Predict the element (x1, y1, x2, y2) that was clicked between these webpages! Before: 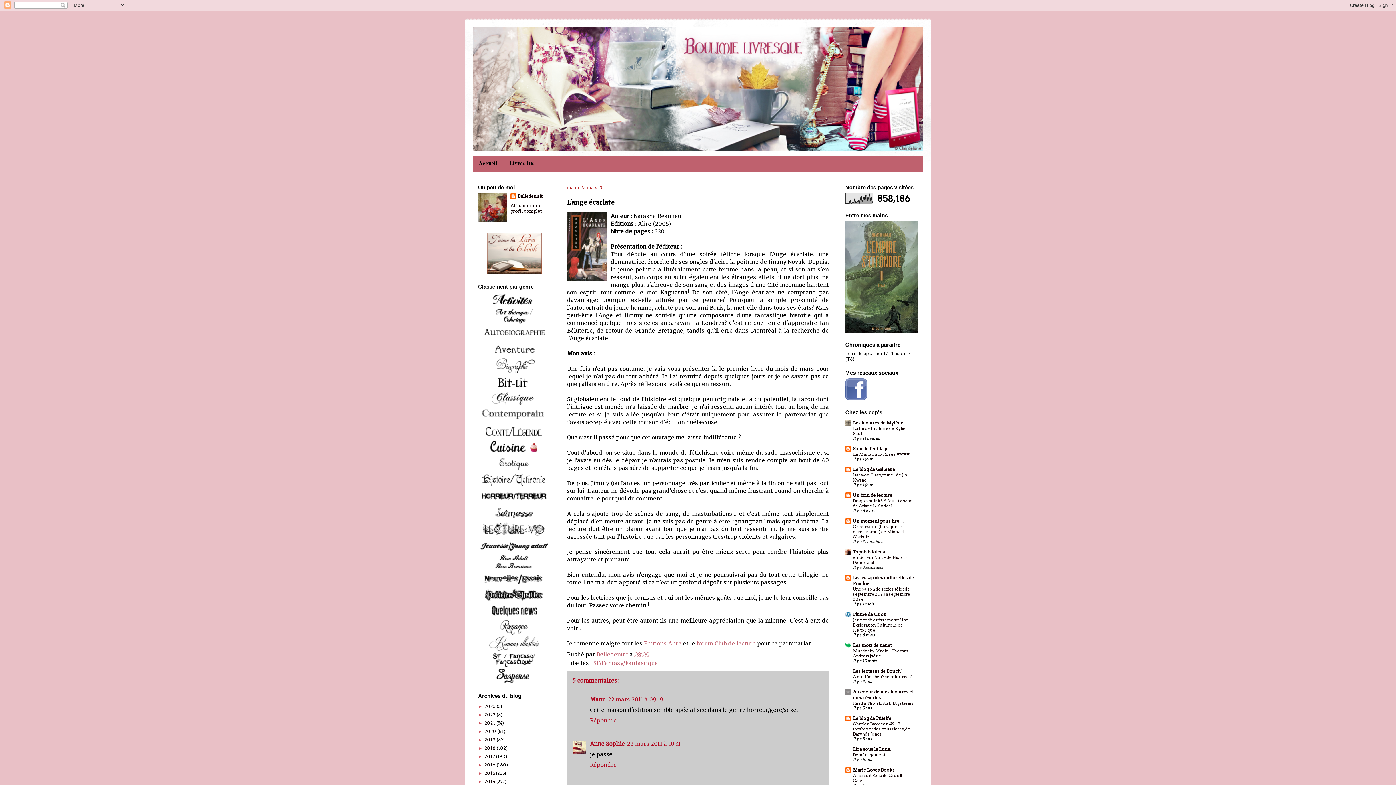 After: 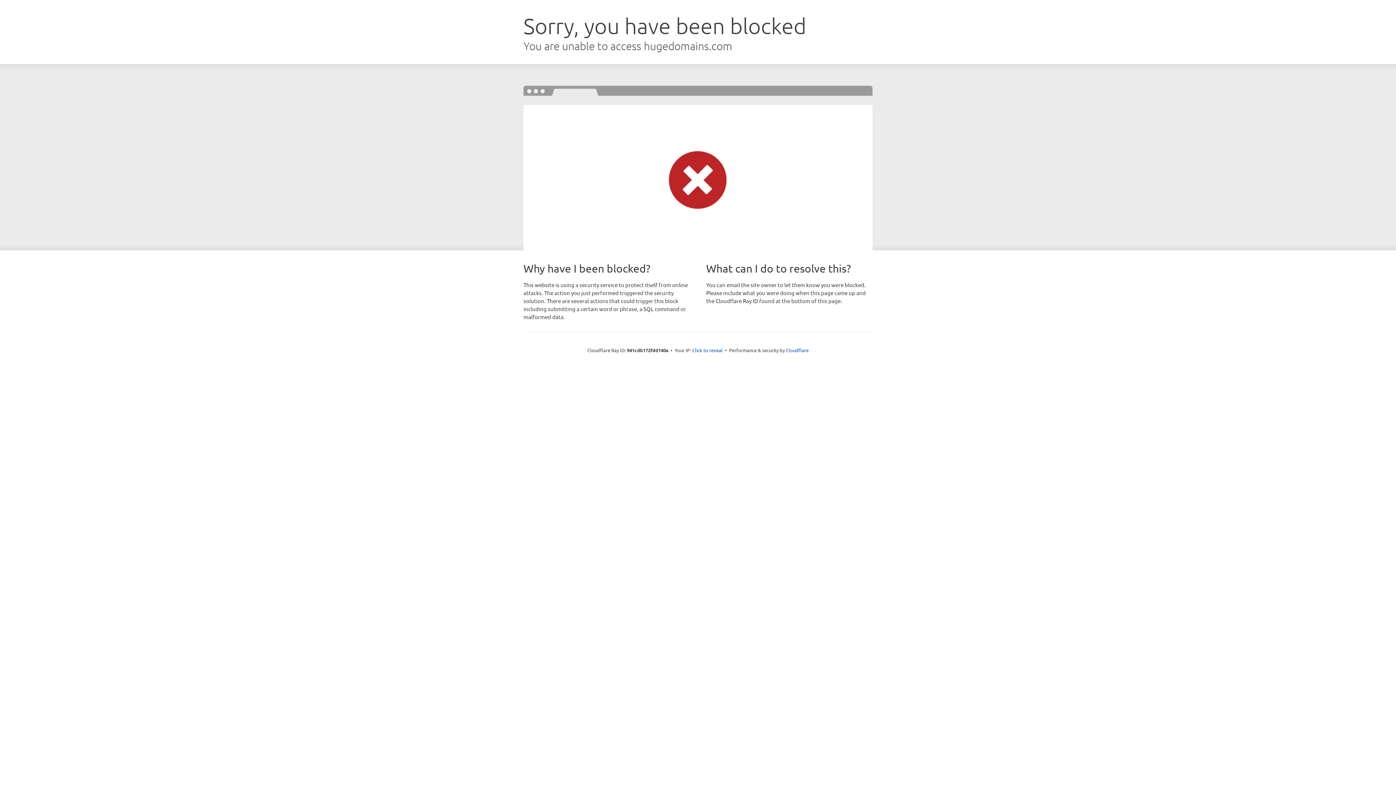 Action: bbox: (590, 696, 605, 703) label: Manu